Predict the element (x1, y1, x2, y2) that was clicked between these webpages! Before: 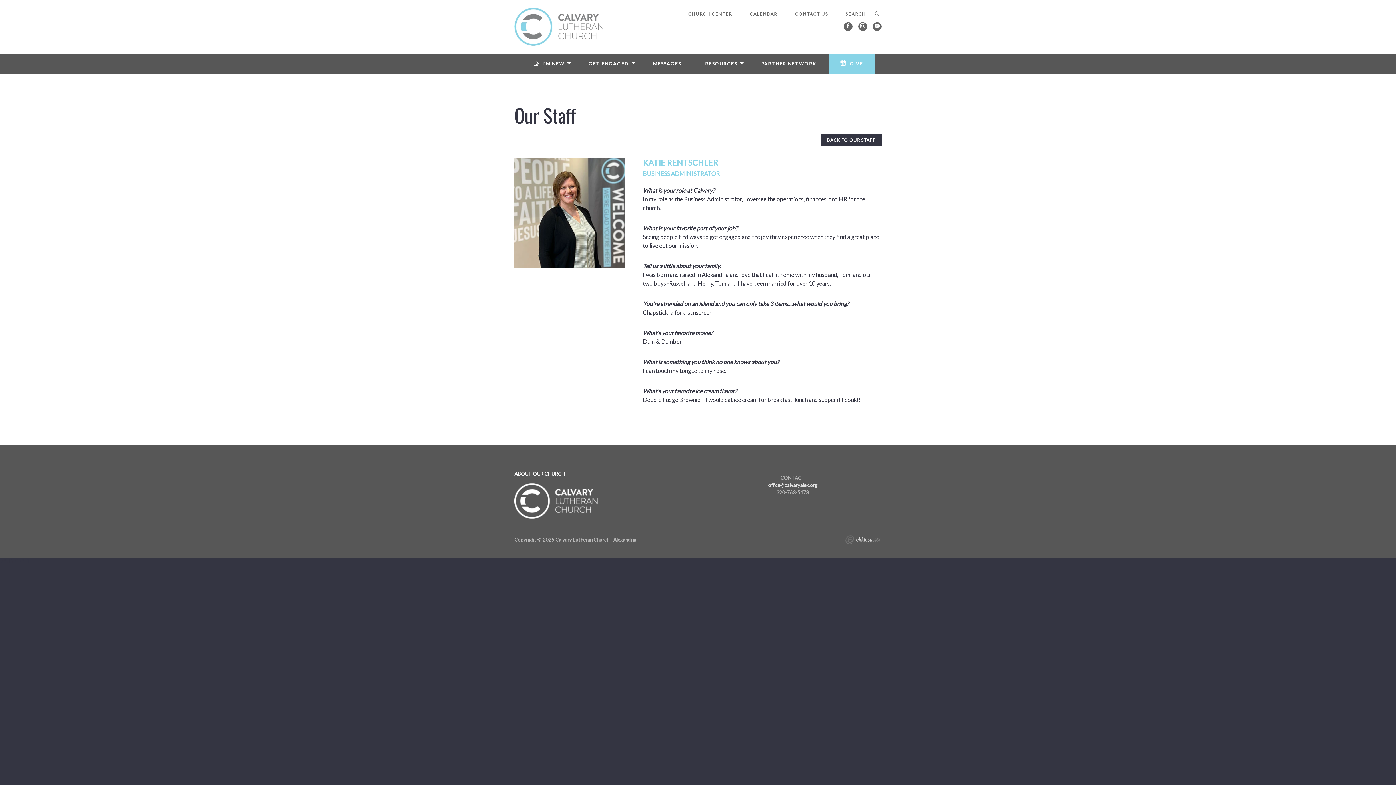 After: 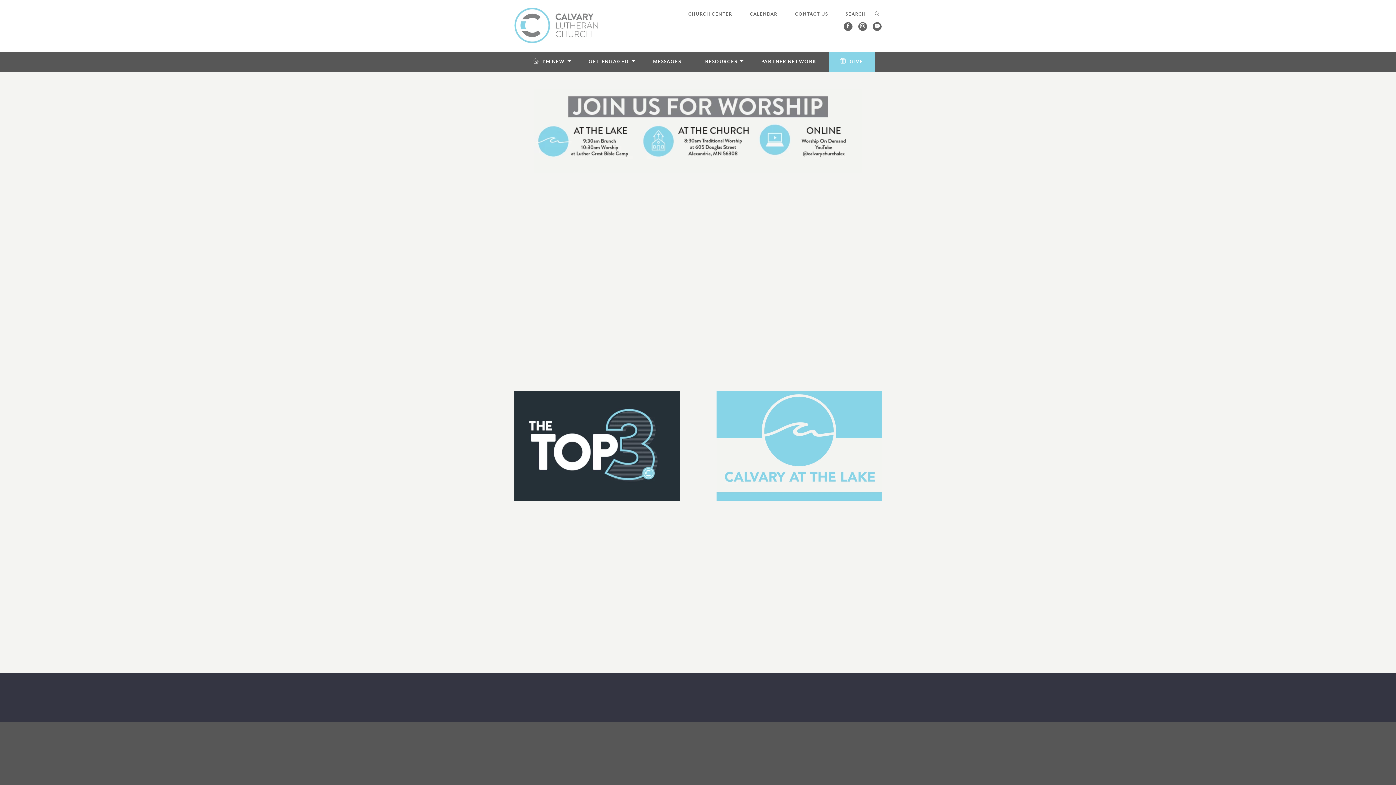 Action: bbox: (514, 7, 603, 46)